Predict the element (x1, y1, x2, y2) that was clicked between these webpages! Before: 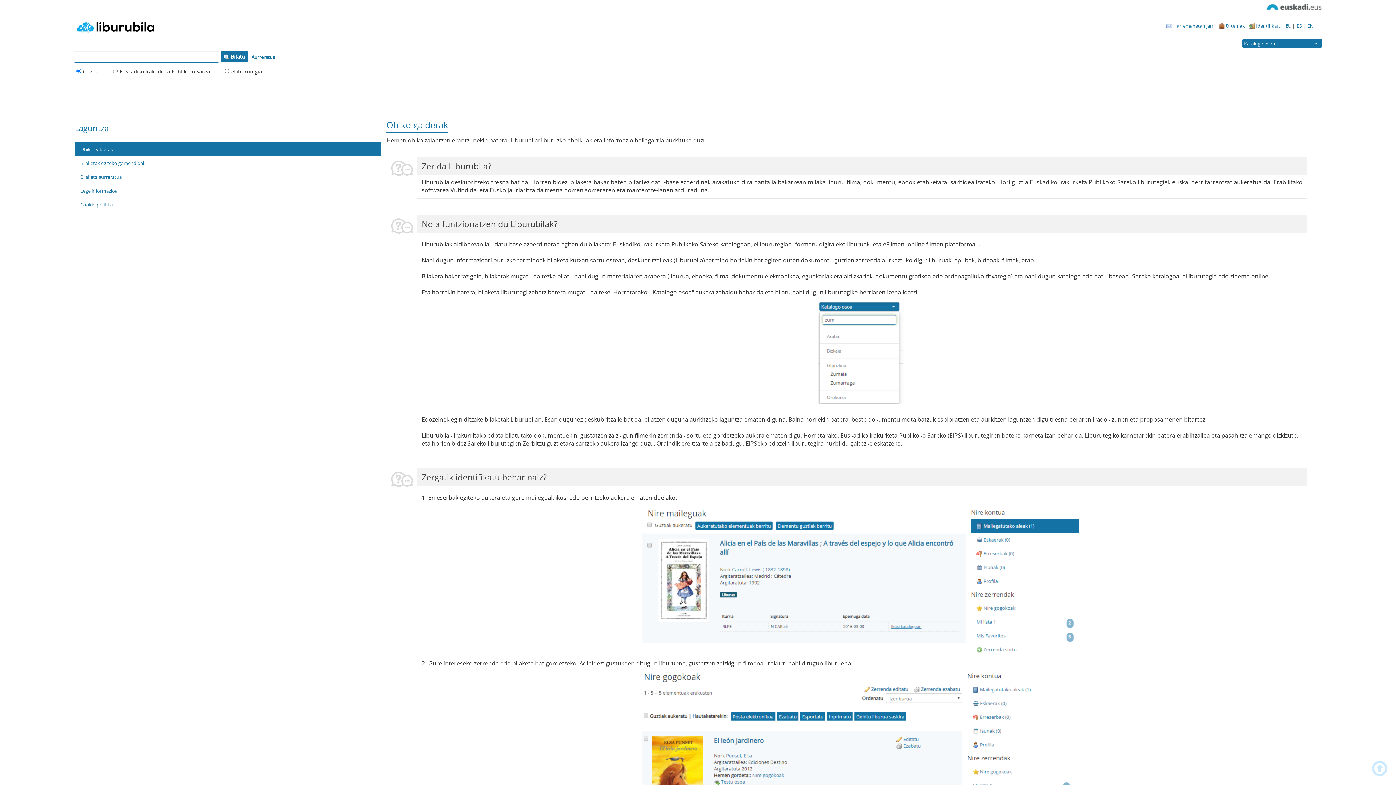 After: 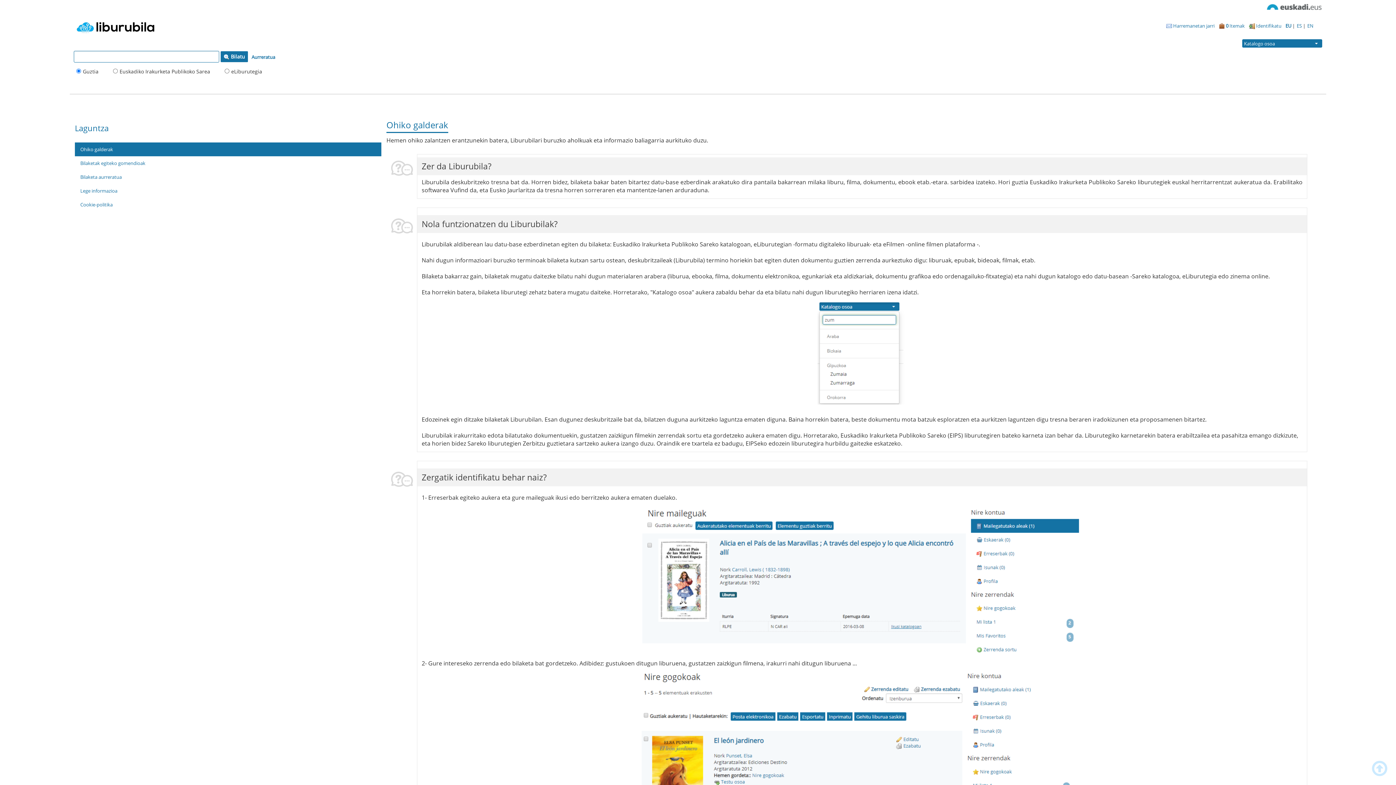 Action: label: EU  bbox: (1285, 22, 1292, 29)